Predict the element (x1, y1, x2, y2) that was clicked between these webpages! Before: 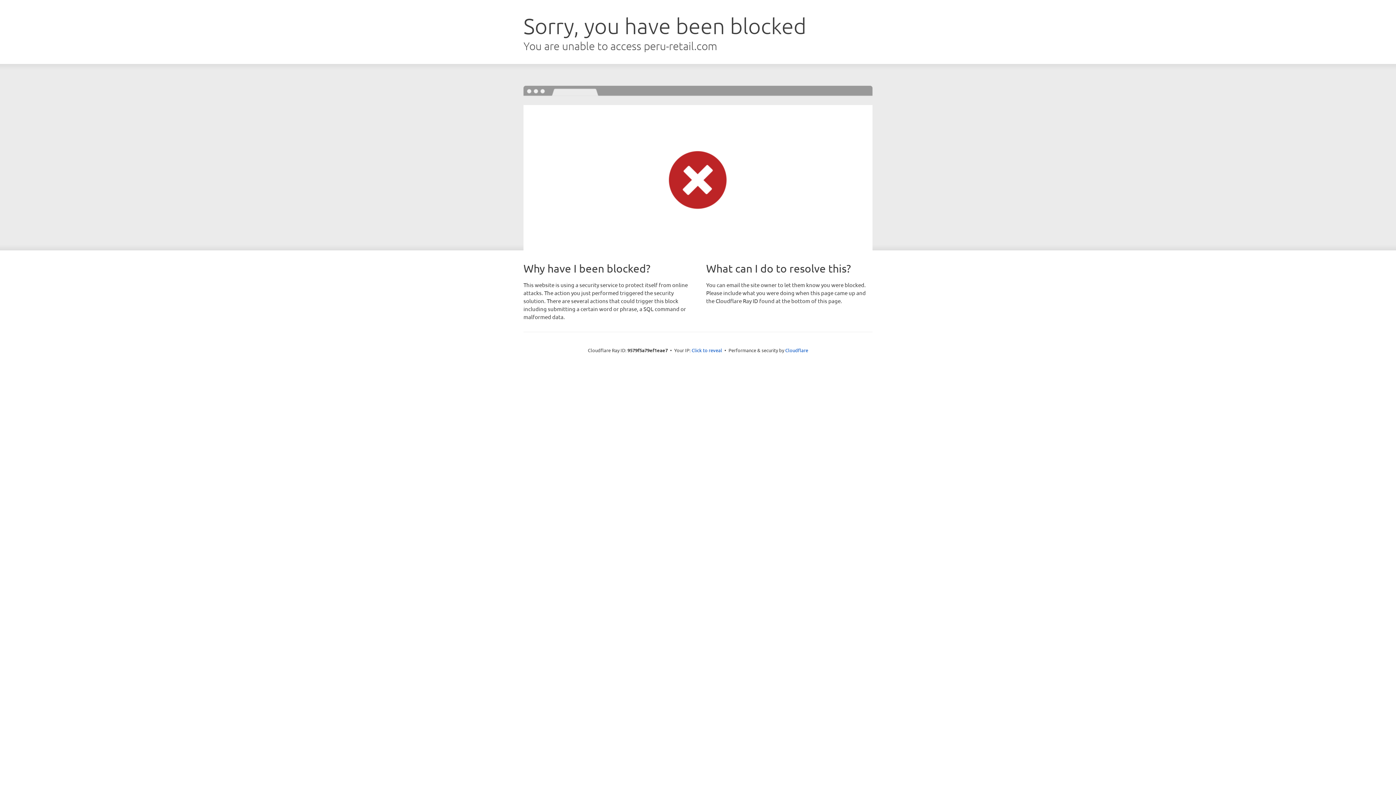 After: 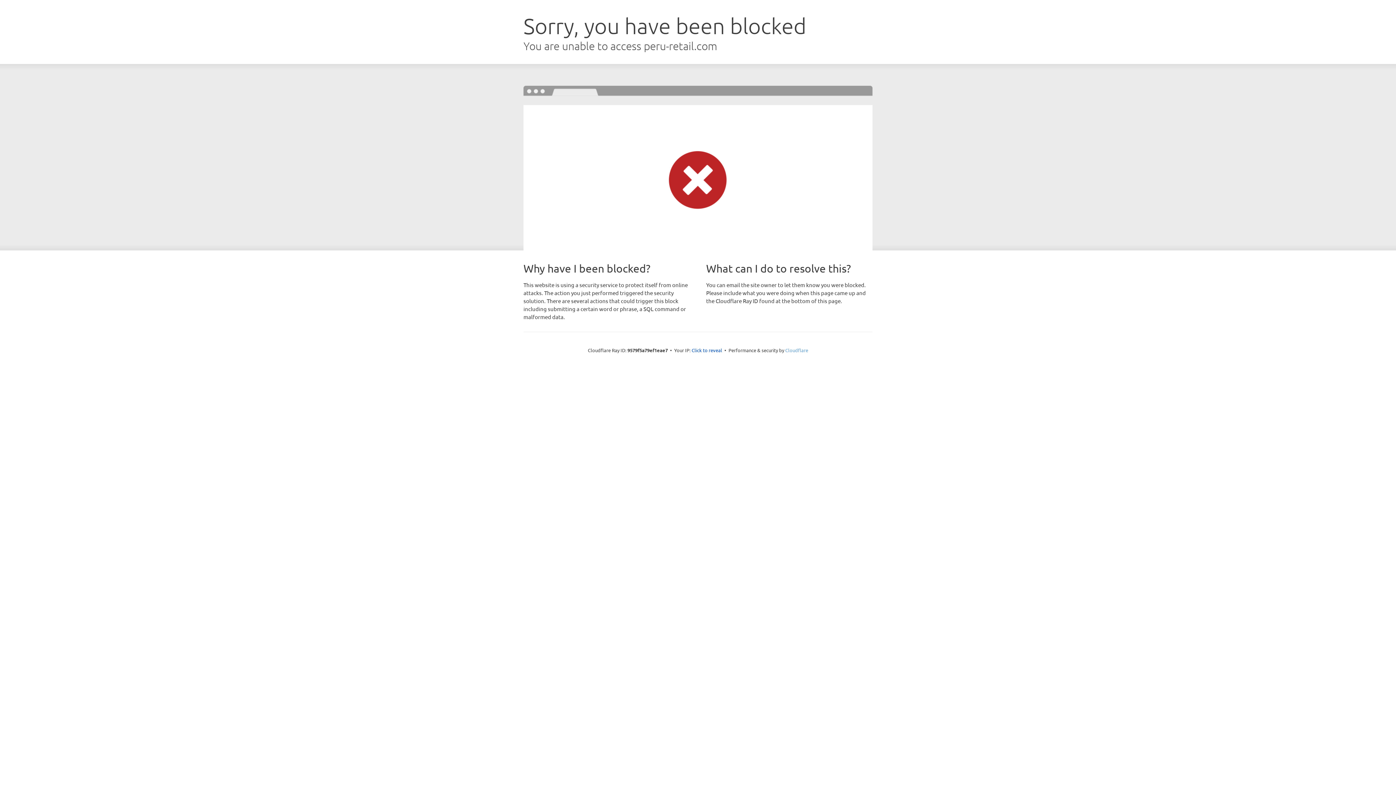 Action: bbox: (785, 347, 808, 353) label: Cloudflare